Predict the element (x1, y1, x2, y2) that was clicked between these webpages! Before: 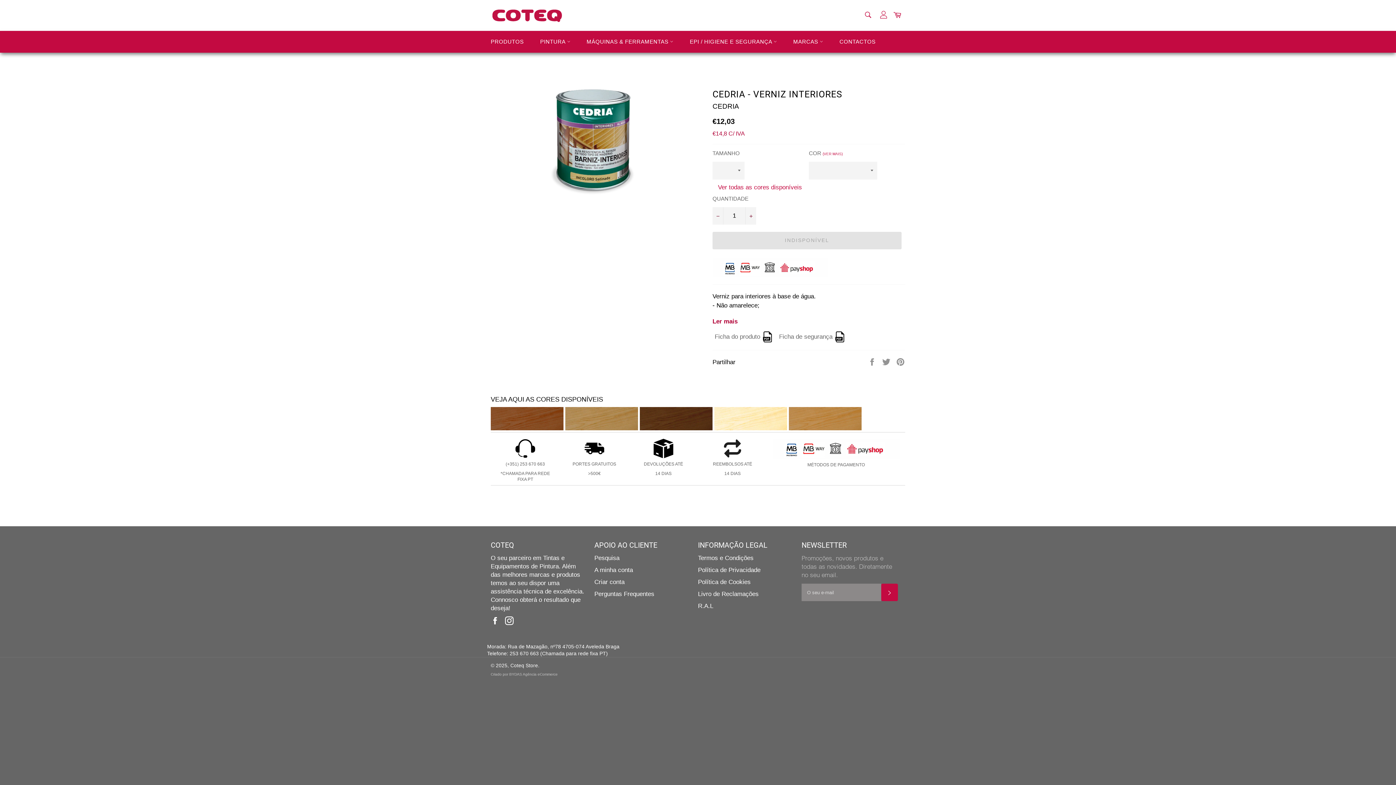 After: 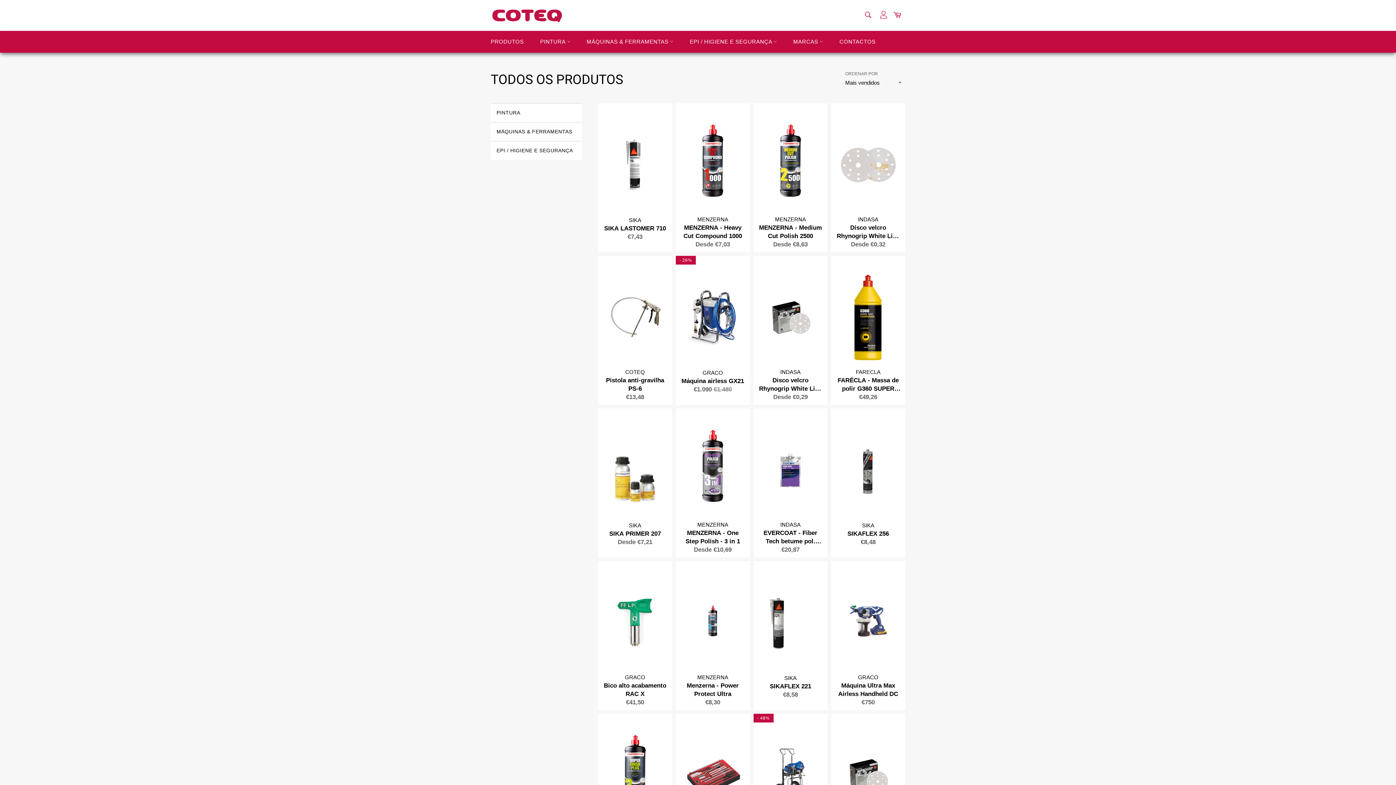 Action: label: PRODUTOS bbox: (483, 30, 531, 52)